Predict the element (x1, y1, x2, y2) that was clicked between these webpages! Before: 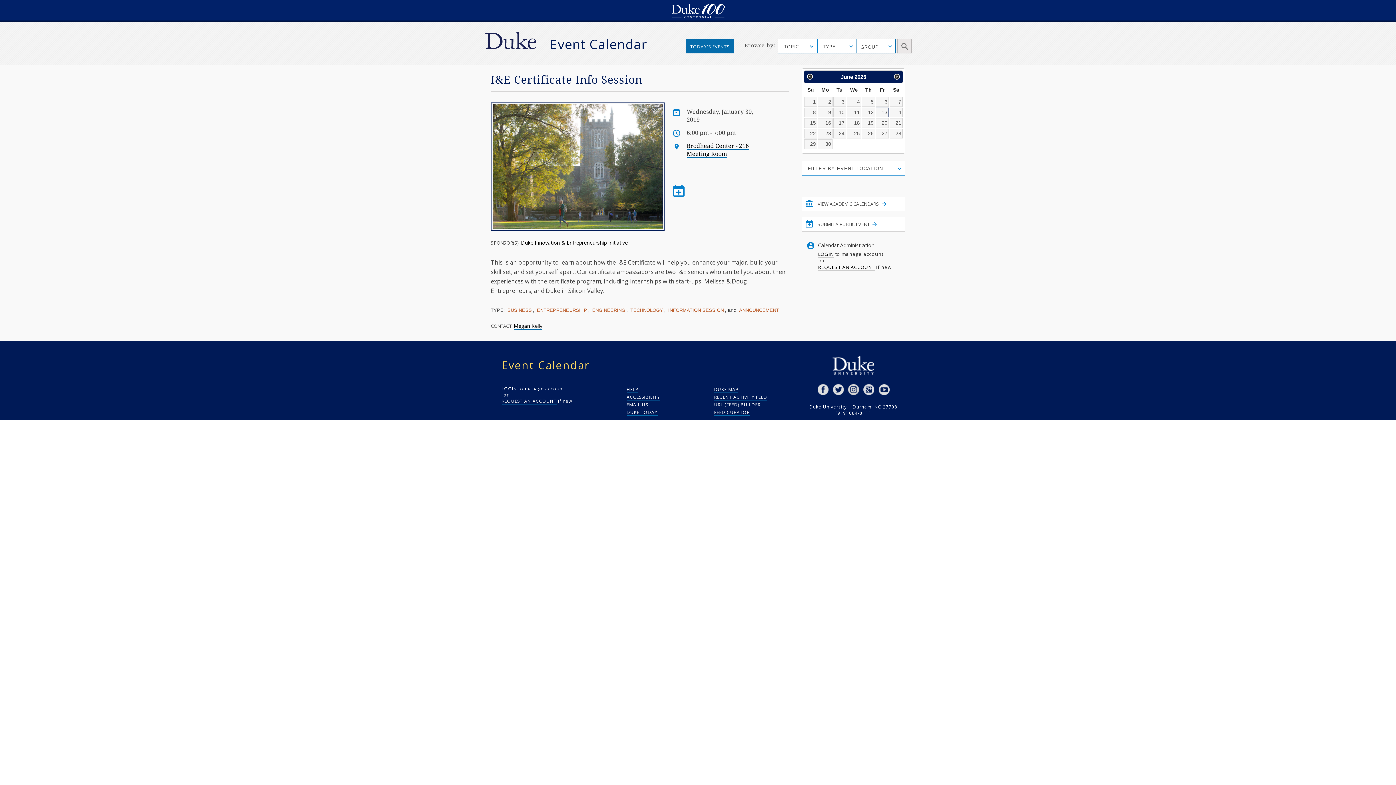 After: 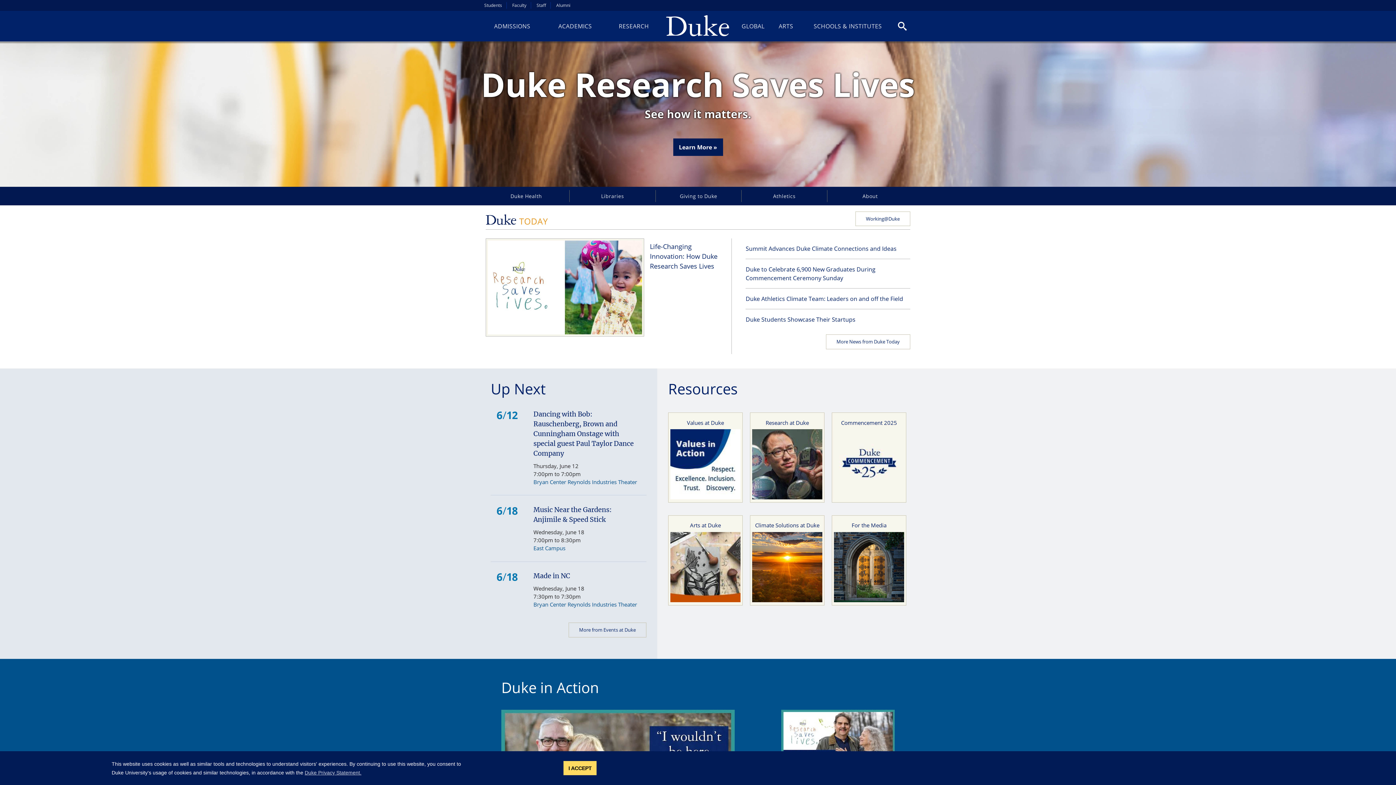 Action: bbox: (832, 362, 874, 368)